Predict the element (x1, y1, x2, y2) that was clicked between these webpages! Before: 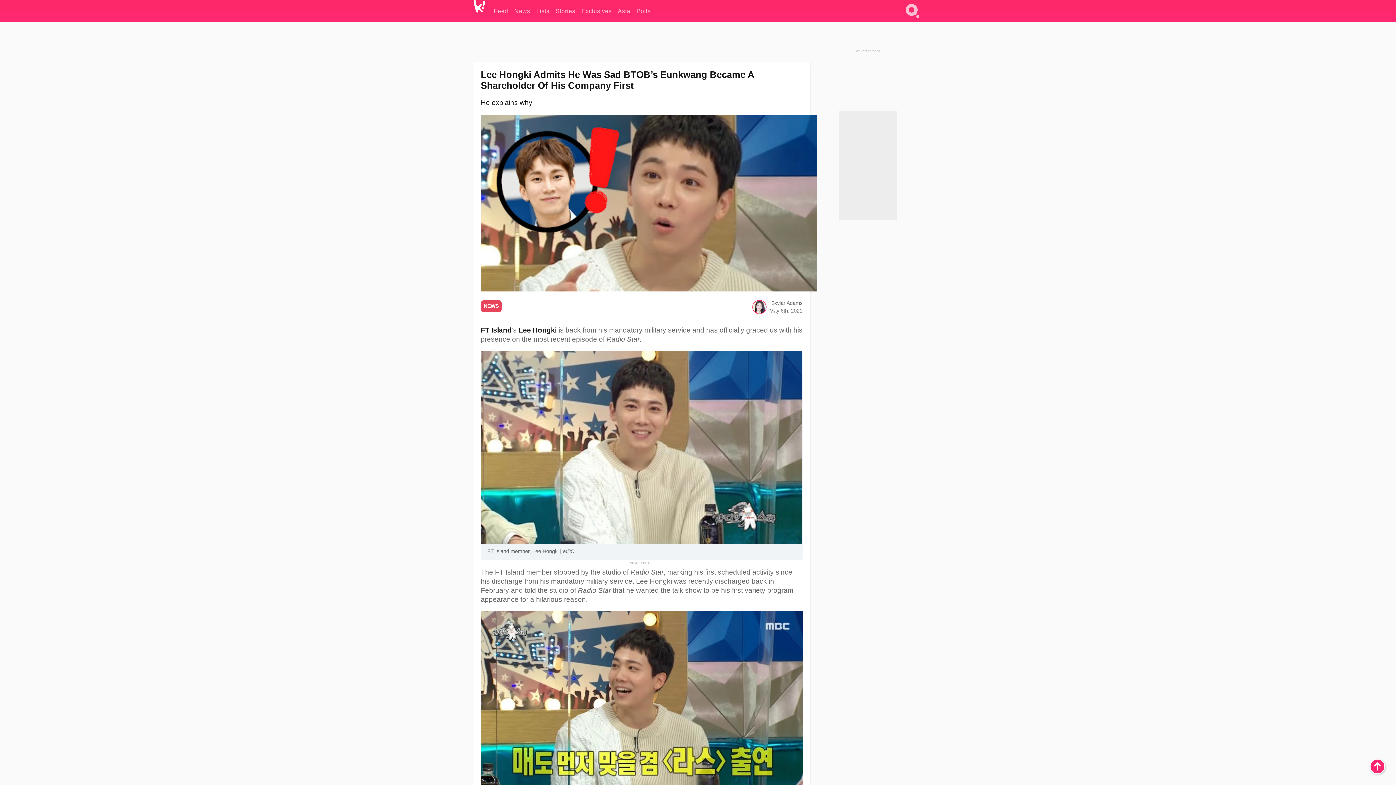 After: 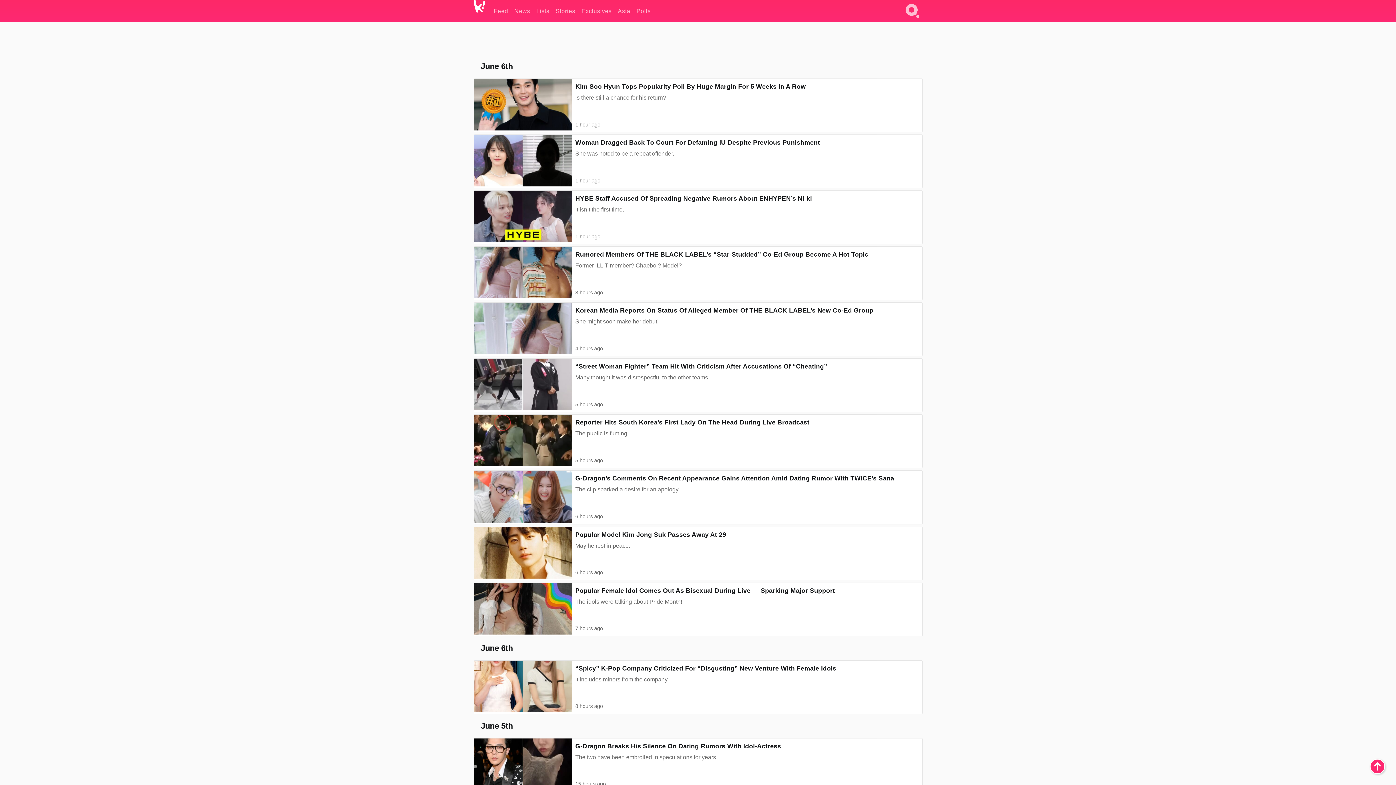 Action: label: NEWS bbox: (480, 303, 501, 309)